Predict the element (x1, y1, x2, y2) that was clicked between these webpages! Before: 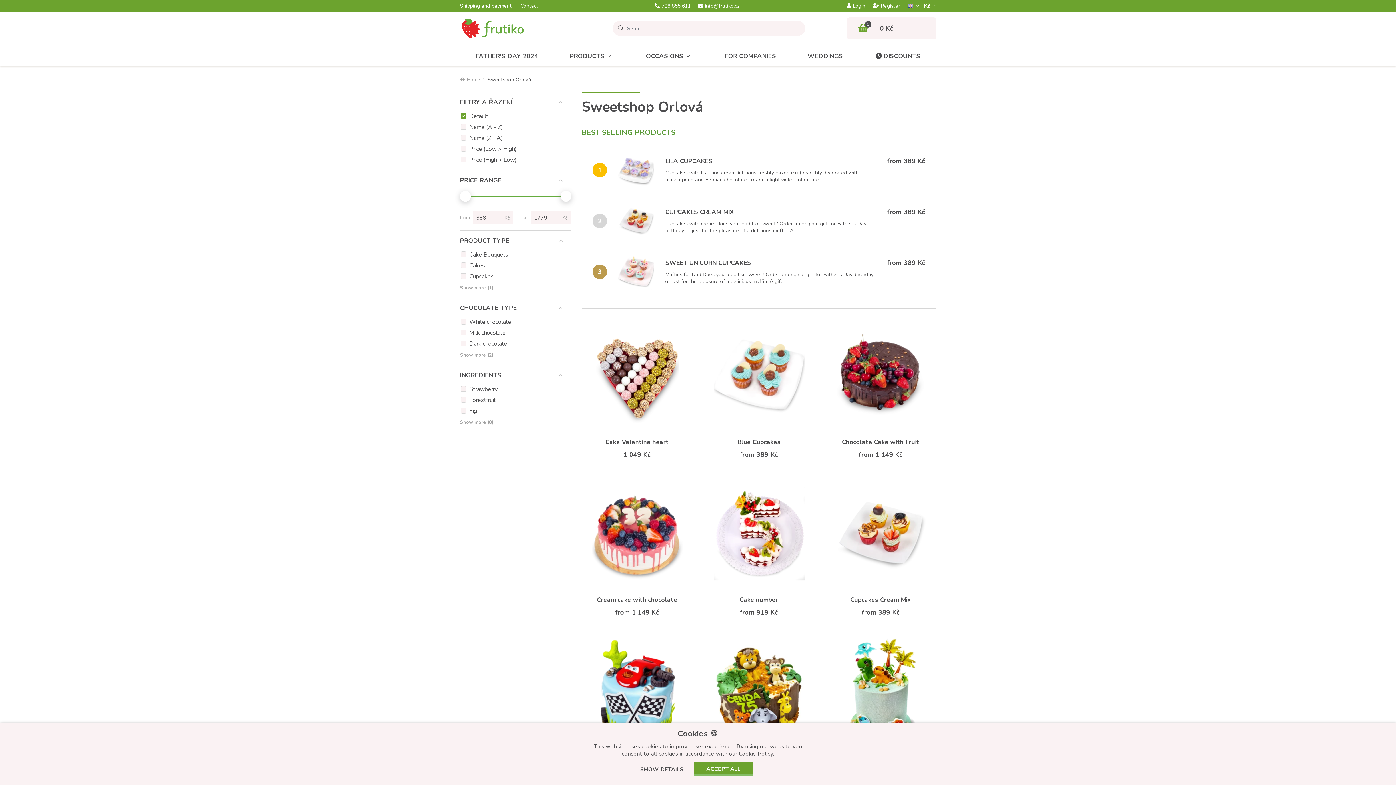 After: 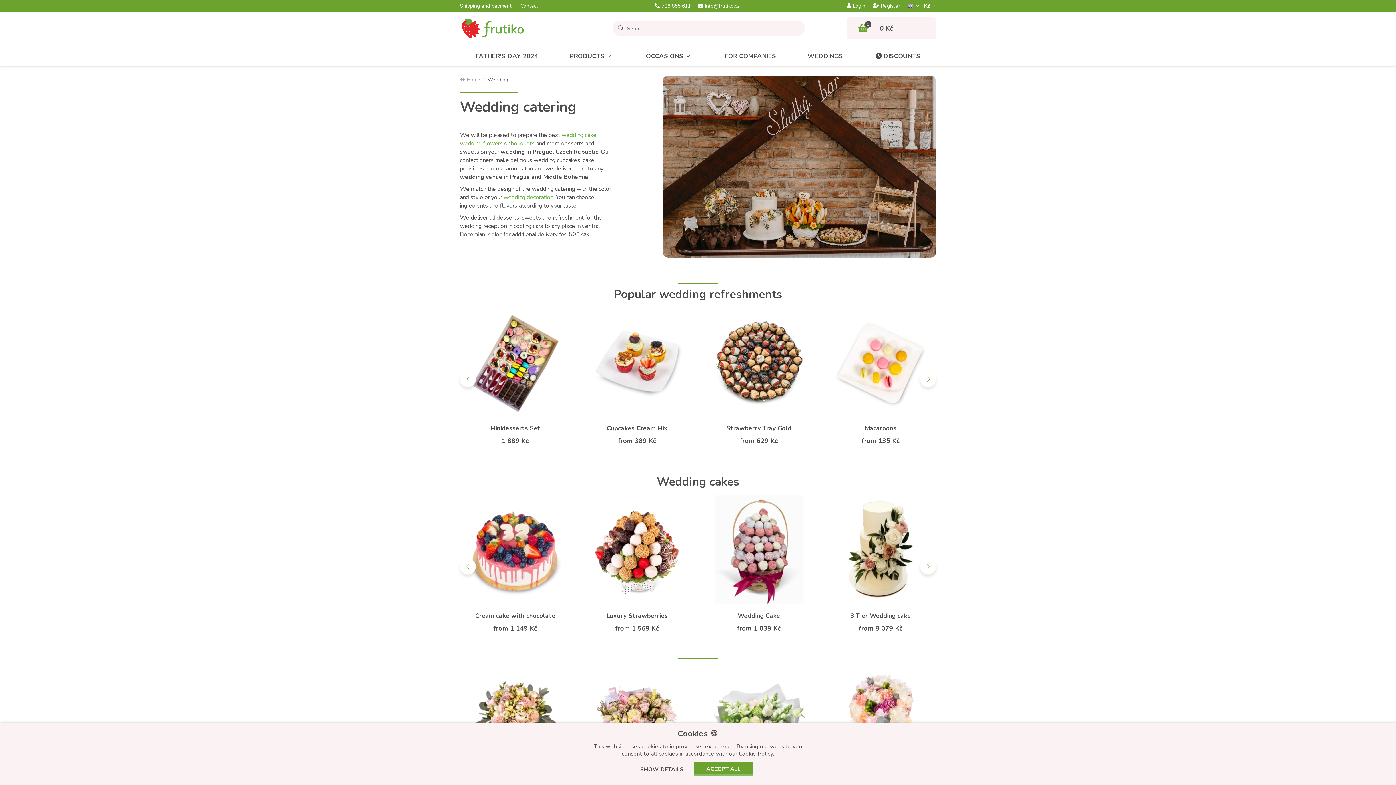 Action: label: WEDDINGS bbox: (792, 45, 858, 66)